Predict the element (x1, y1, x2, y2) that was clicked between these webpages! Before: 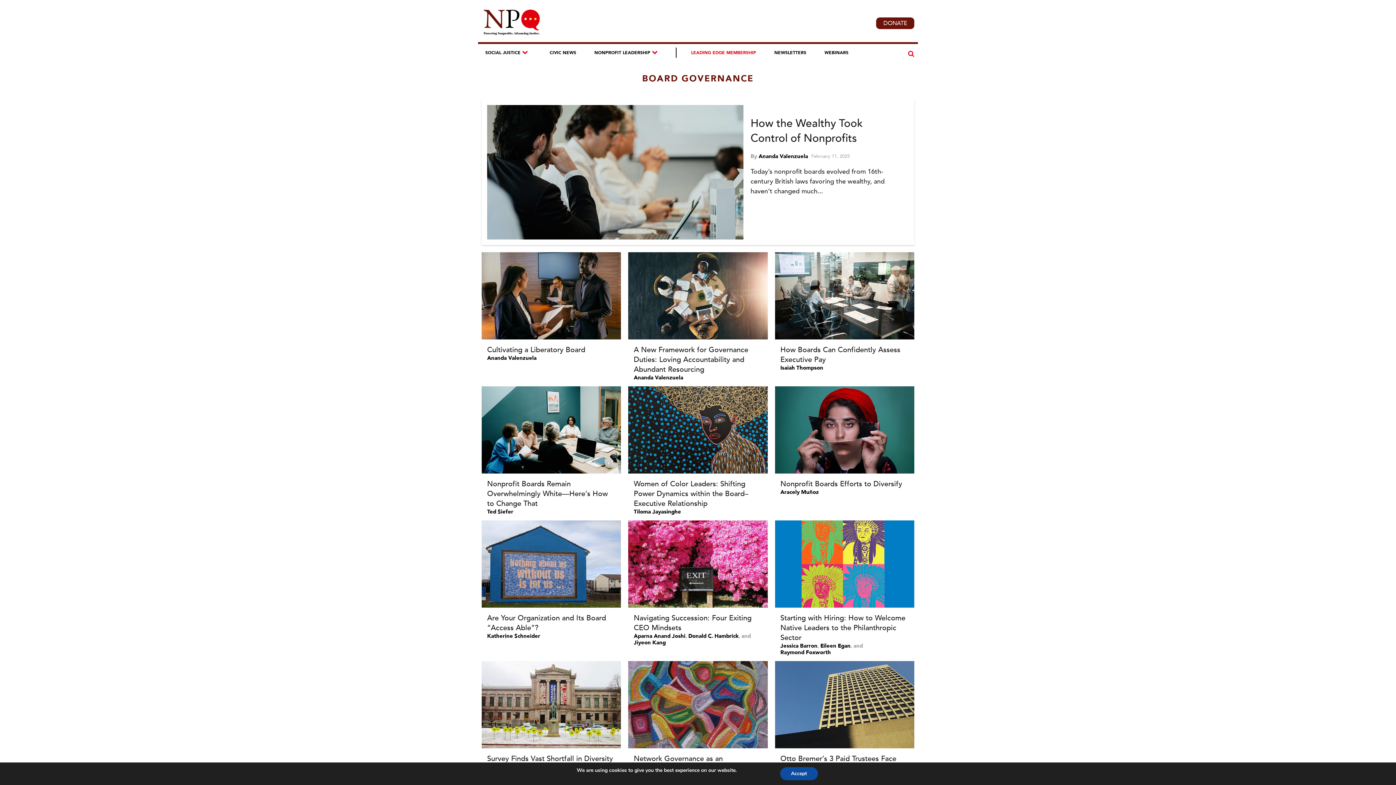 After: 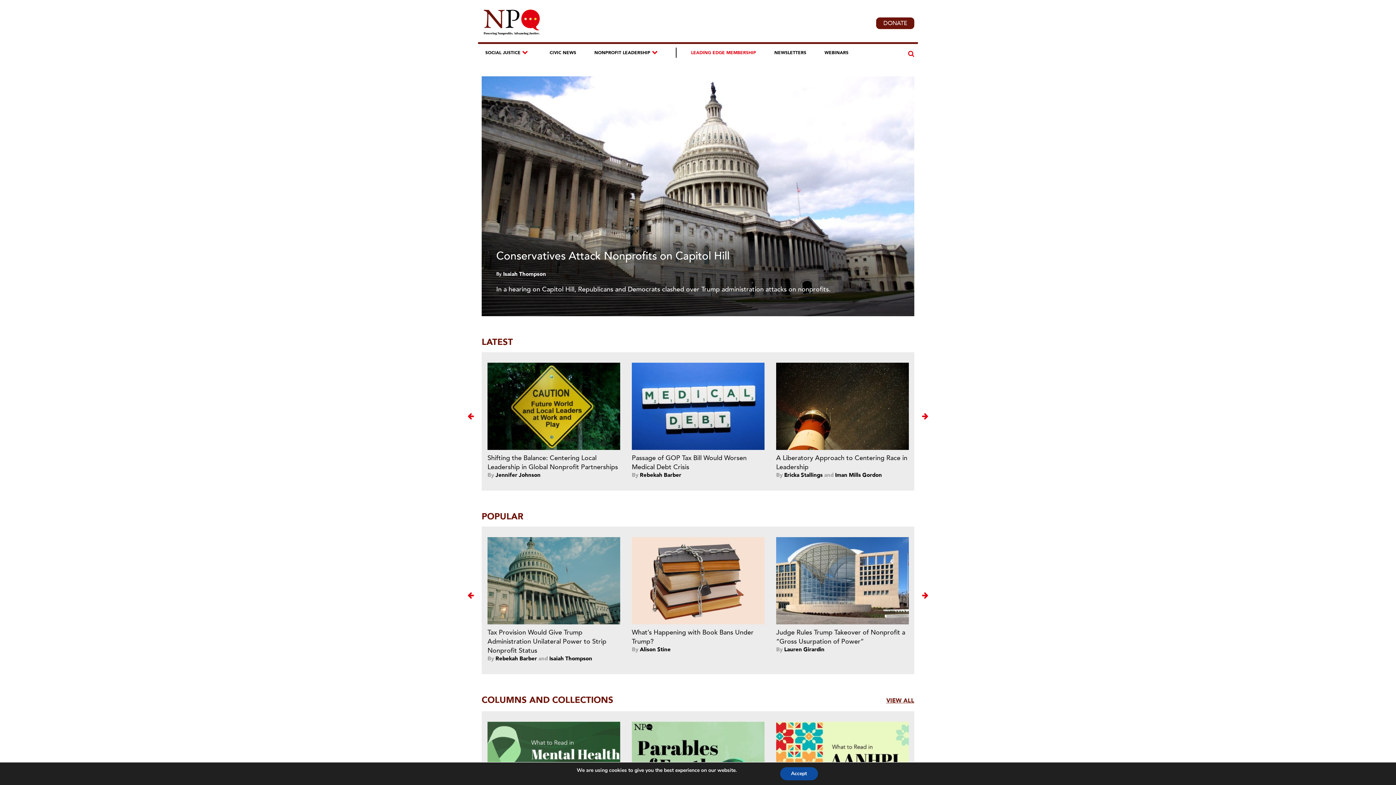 Action: bbox: (481, 8, 541, 38)